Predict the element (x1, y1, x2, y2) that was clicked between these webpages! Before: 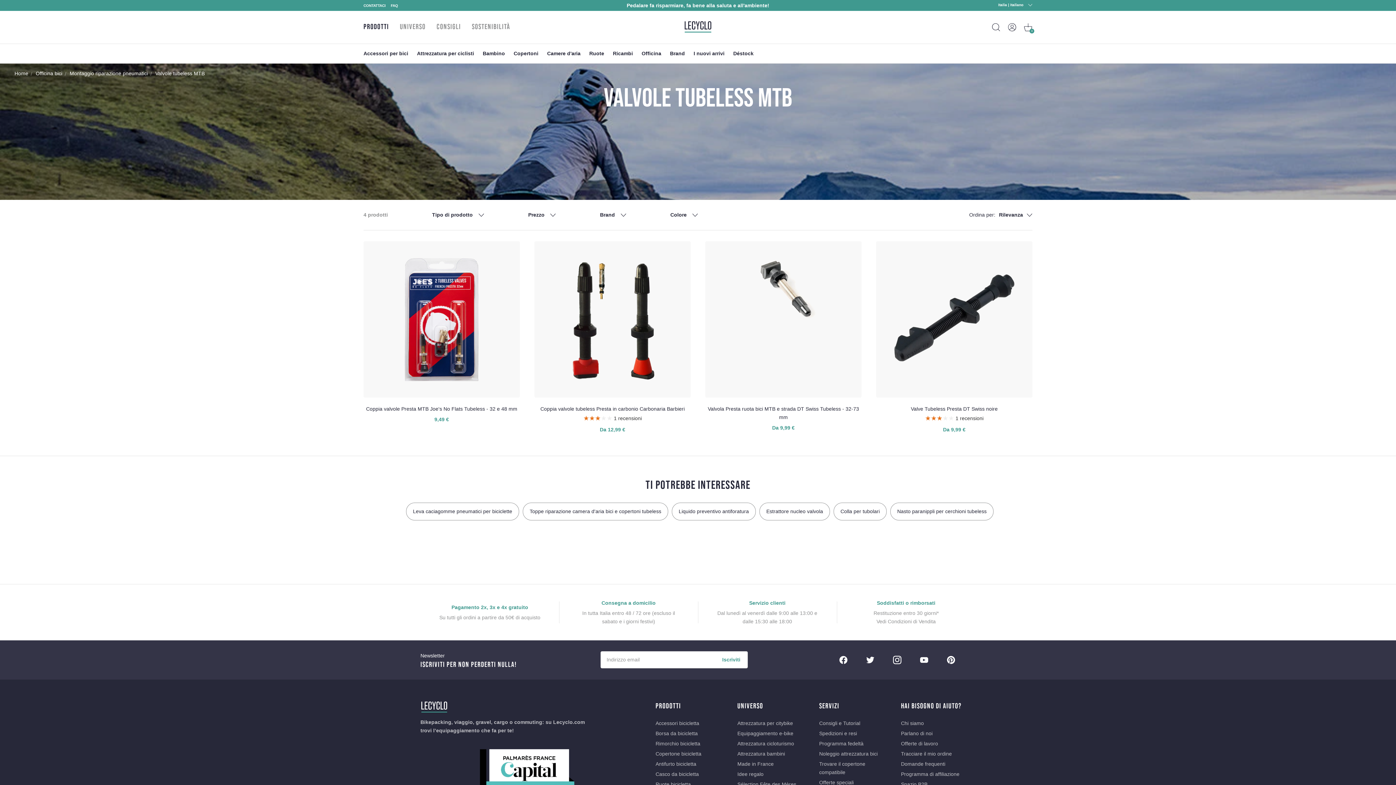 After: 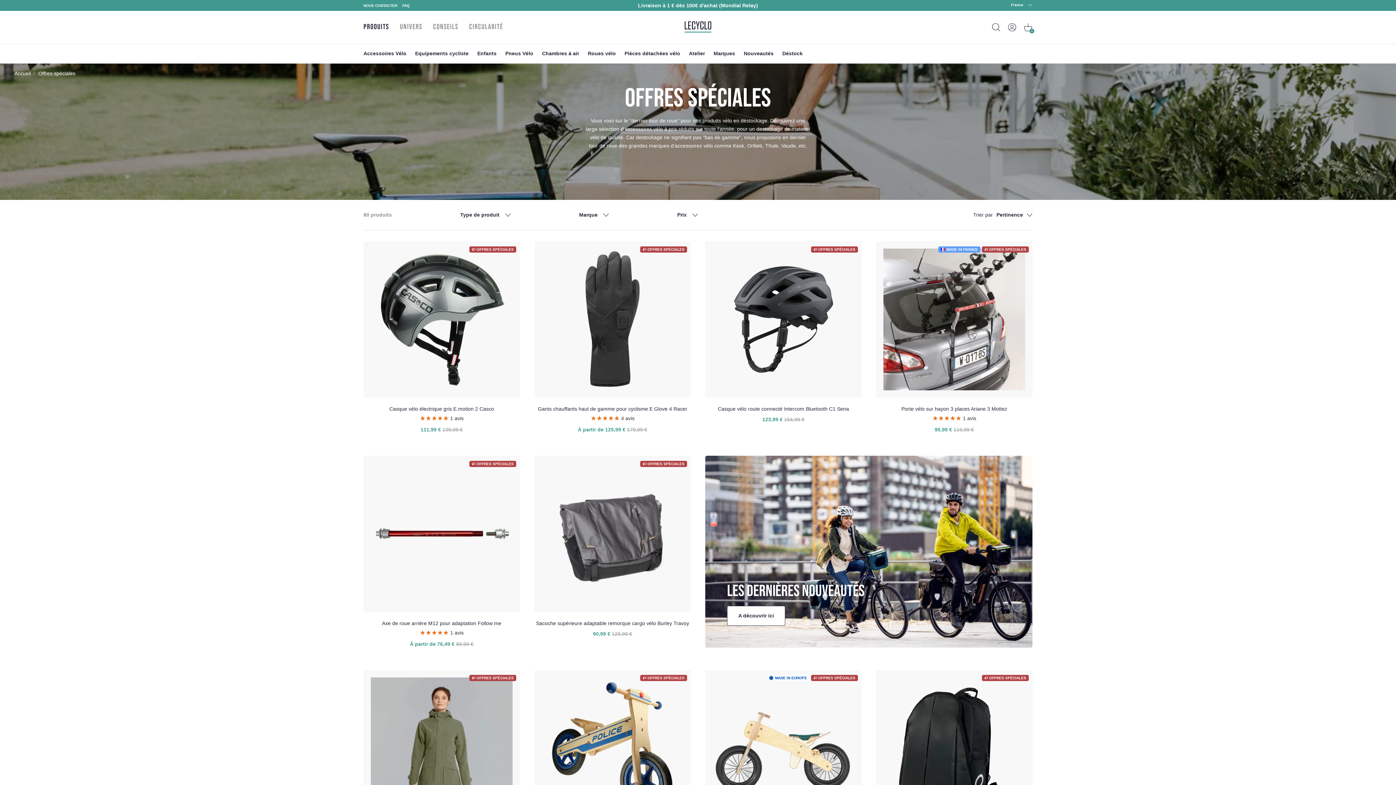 Action: label: Pedalare fa risparmiare, fa bene alla saluta e all'ambiente! bbox: (0, 0, 1396, 10)